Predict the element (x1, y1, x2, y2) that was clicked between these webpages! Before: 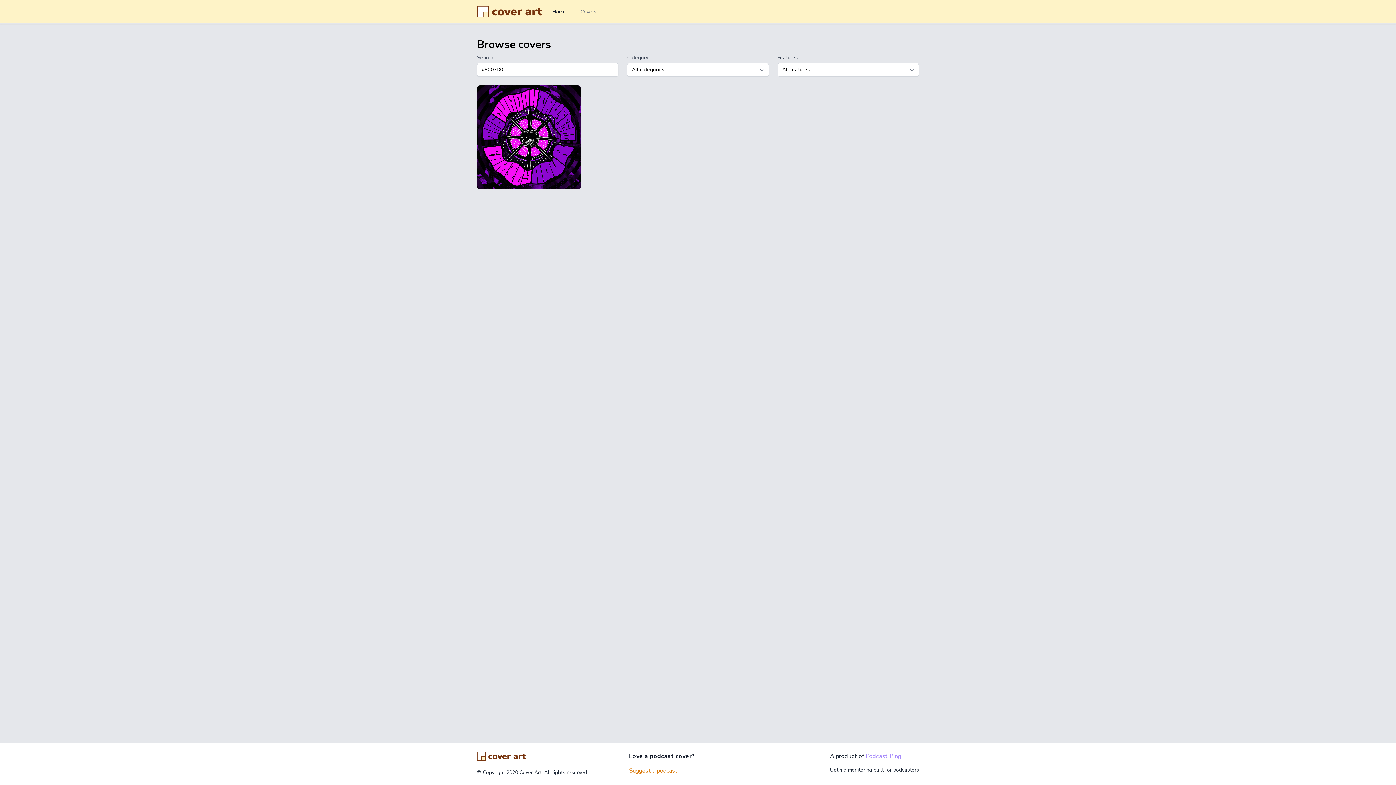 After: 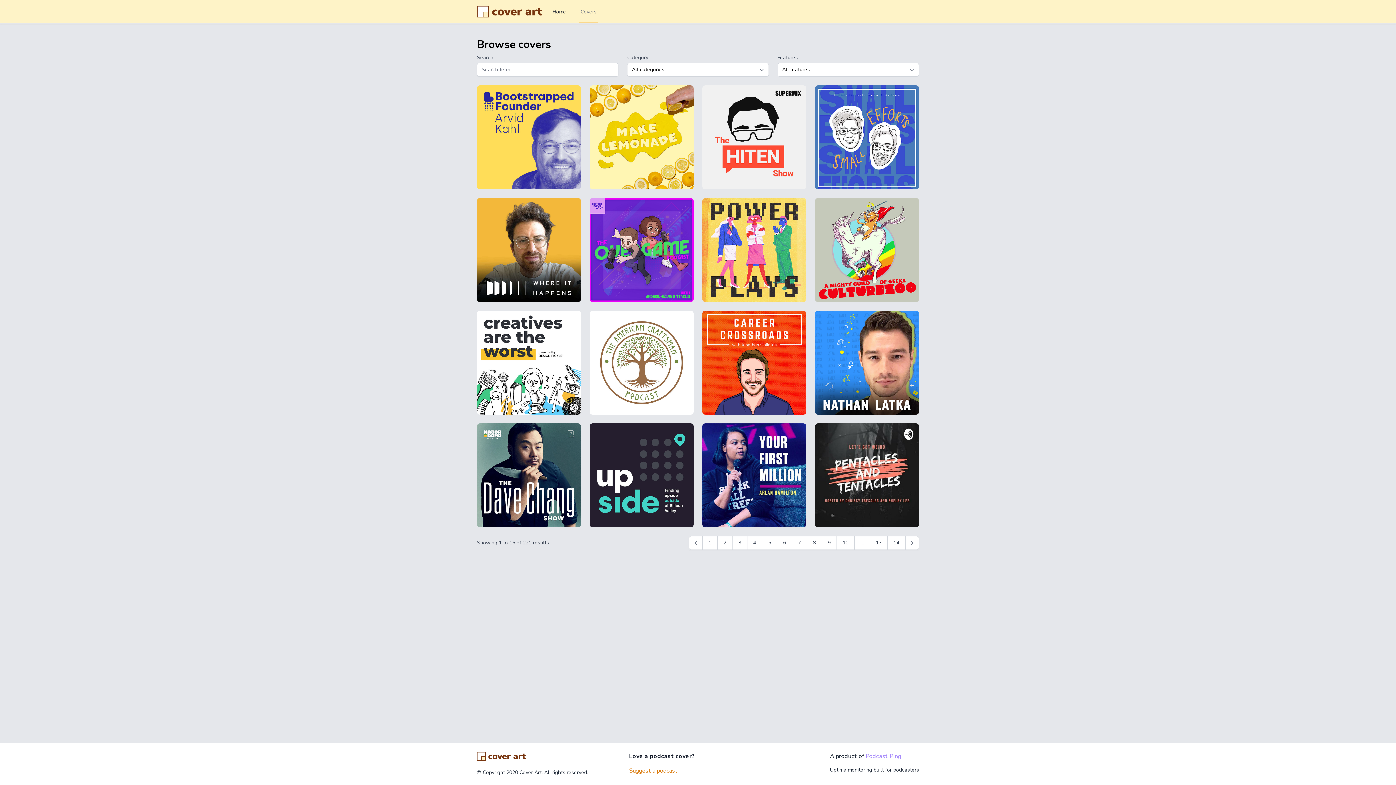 Action: bbox: (579, 0, 598, 23) label: Covers